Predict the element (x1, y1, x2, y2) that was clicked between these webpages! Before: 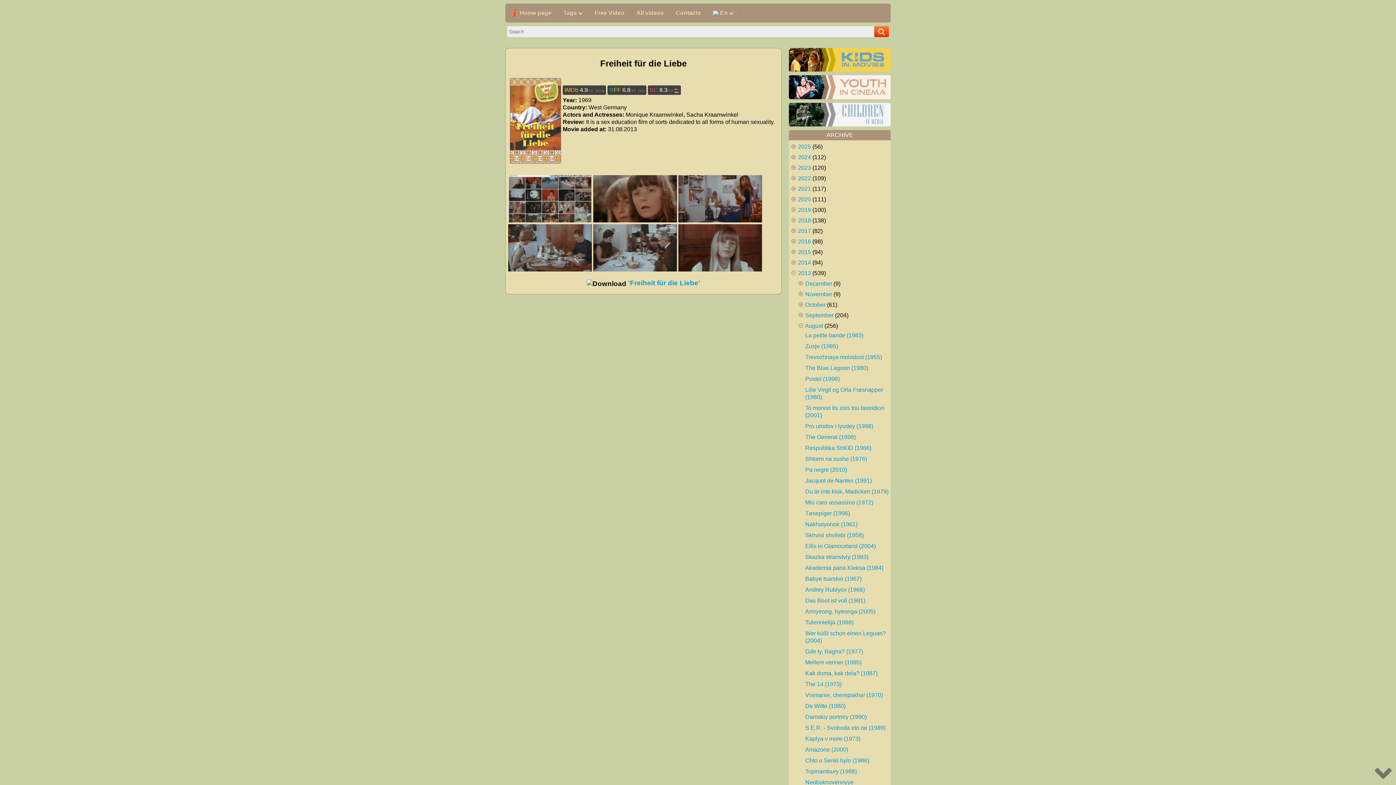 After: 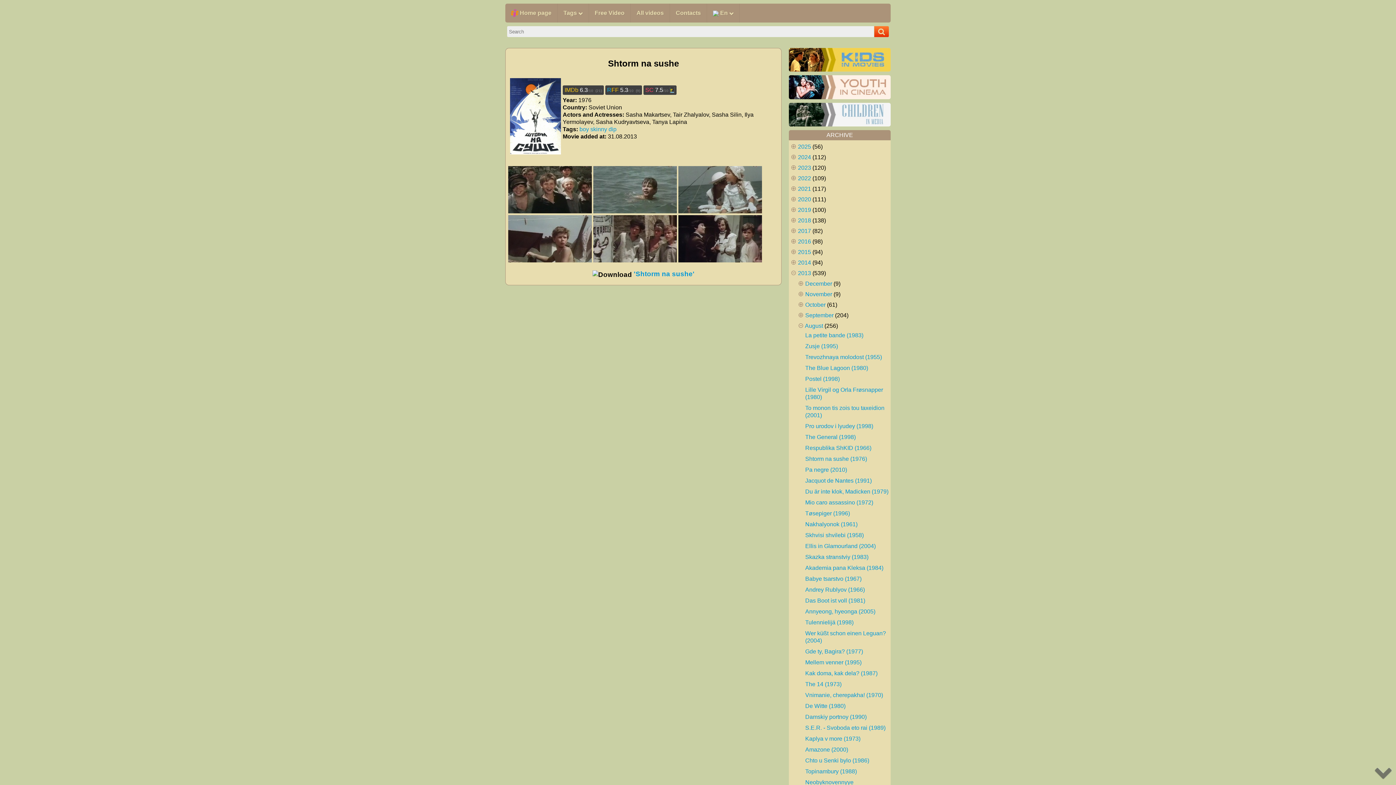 Action: bbox: (805, 455, 867, 462) label: Shtorm na sushe (1976)